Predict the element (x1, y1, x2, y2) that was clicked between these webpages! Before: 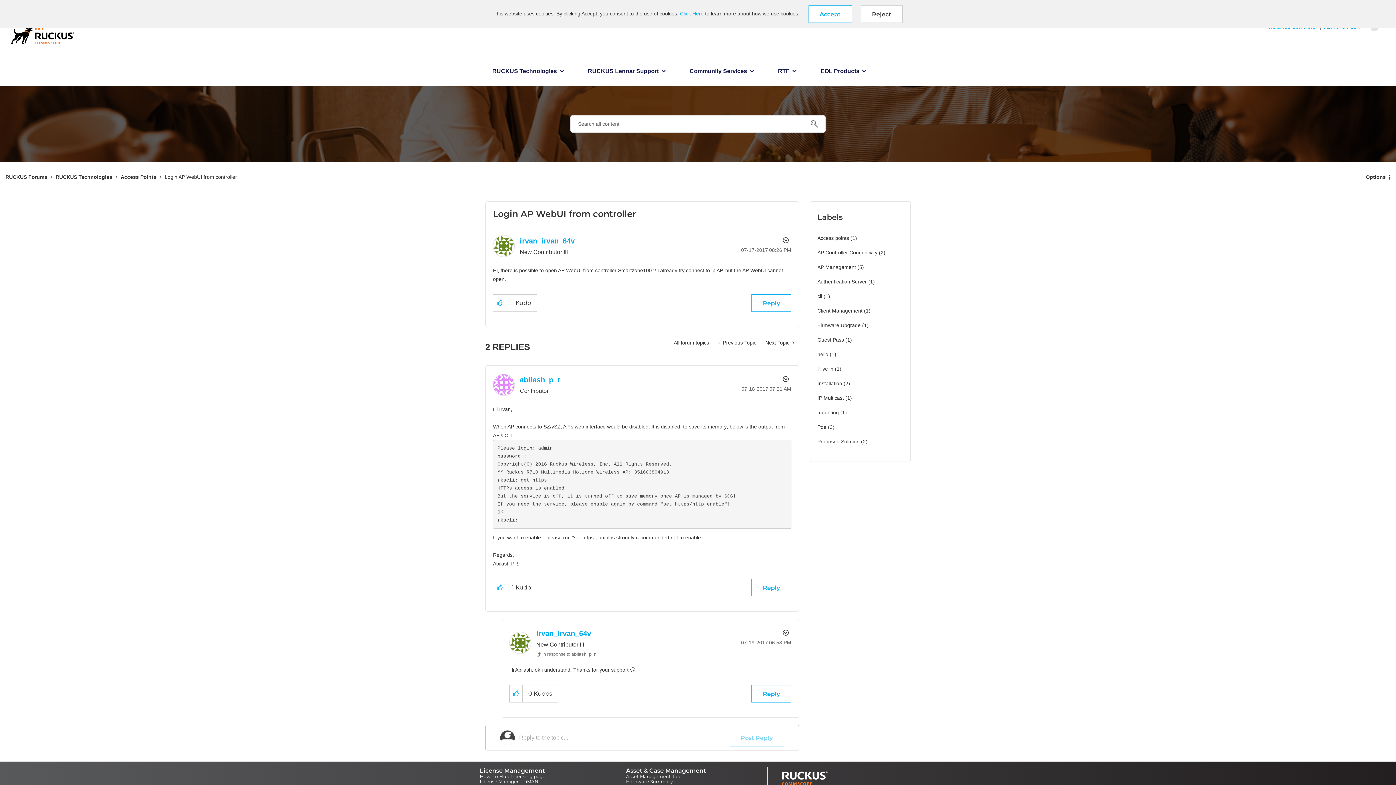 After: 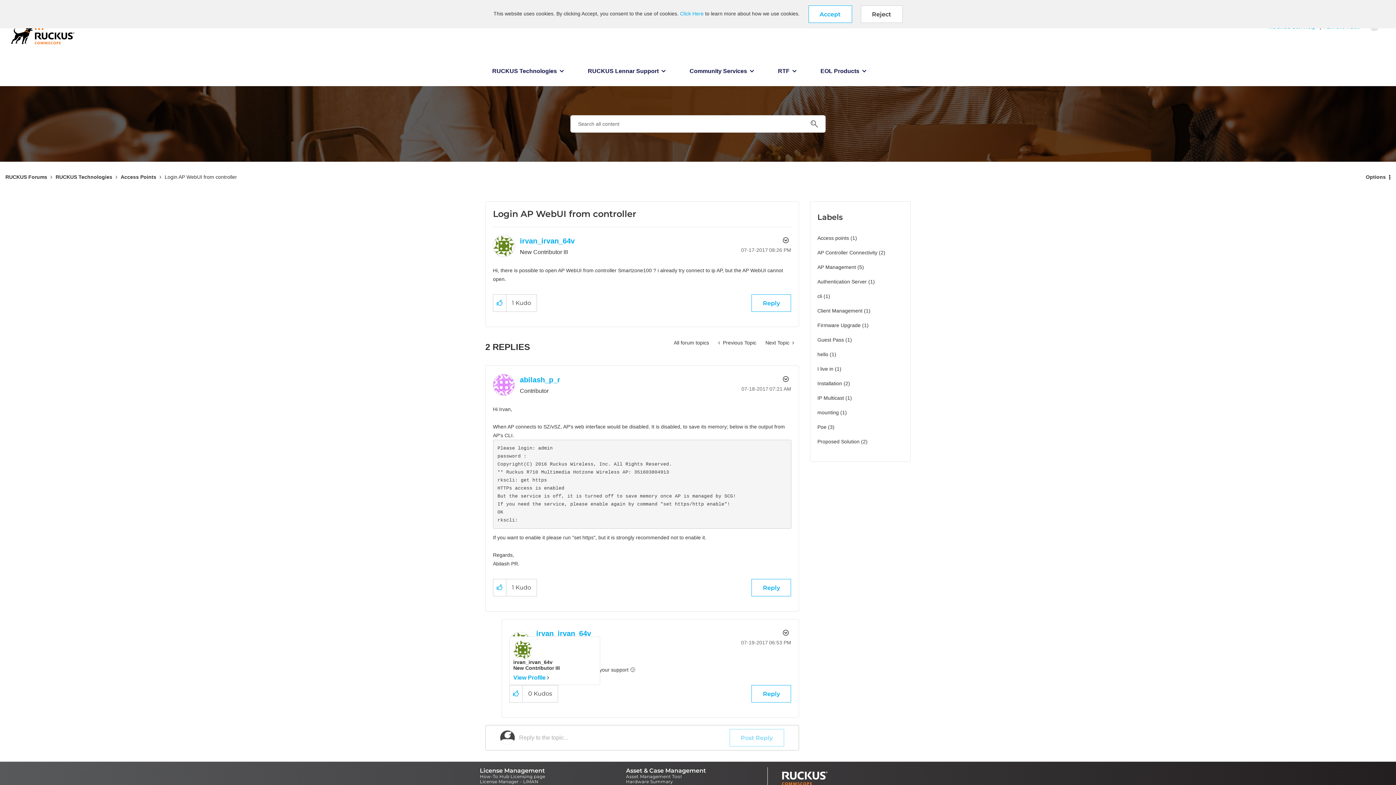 Action: label: View Profile of irvan_irvan_64v bbox: (536, 629, 591, 637)